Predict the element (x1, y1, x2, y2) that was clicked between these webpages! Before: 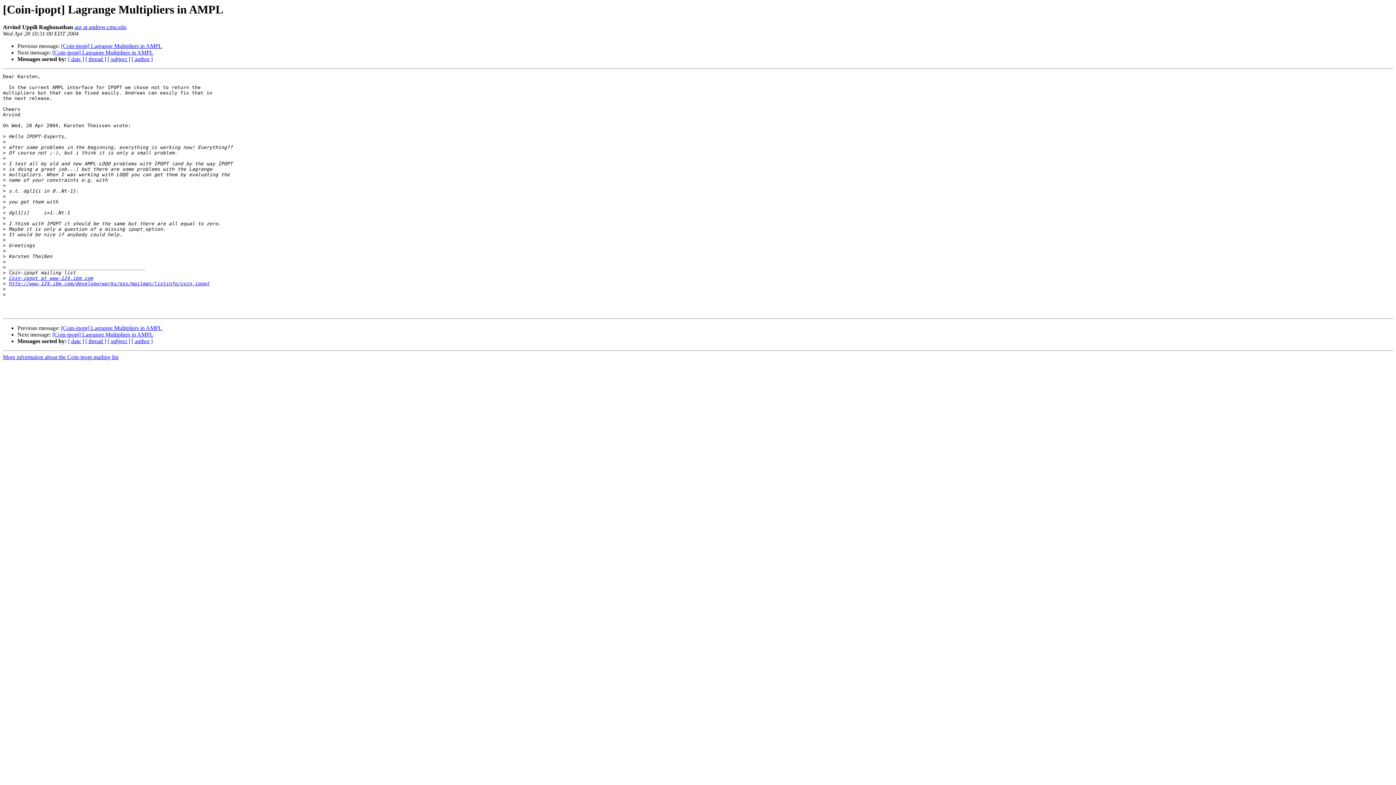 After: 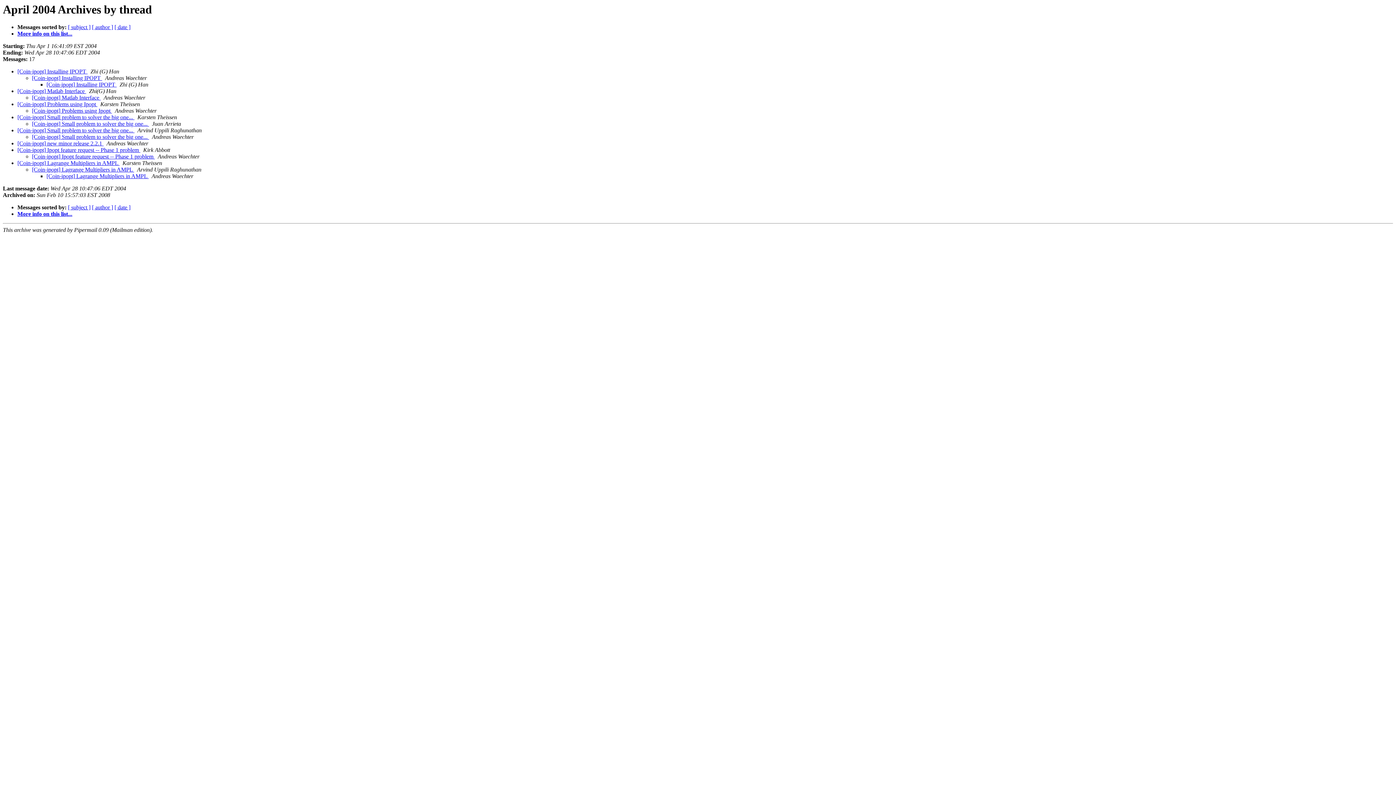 Action: bbox: (85, 56, 106, 62) label: [ thread ]